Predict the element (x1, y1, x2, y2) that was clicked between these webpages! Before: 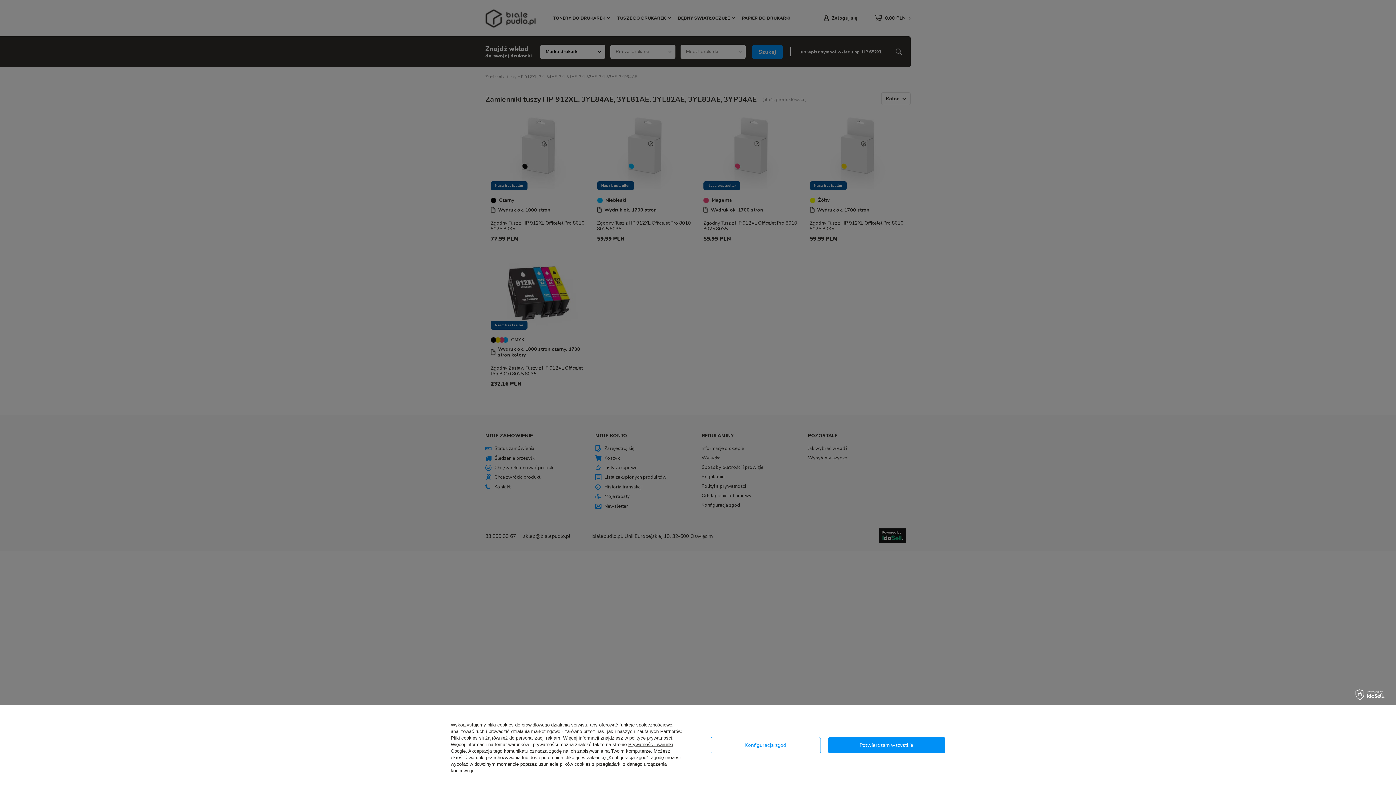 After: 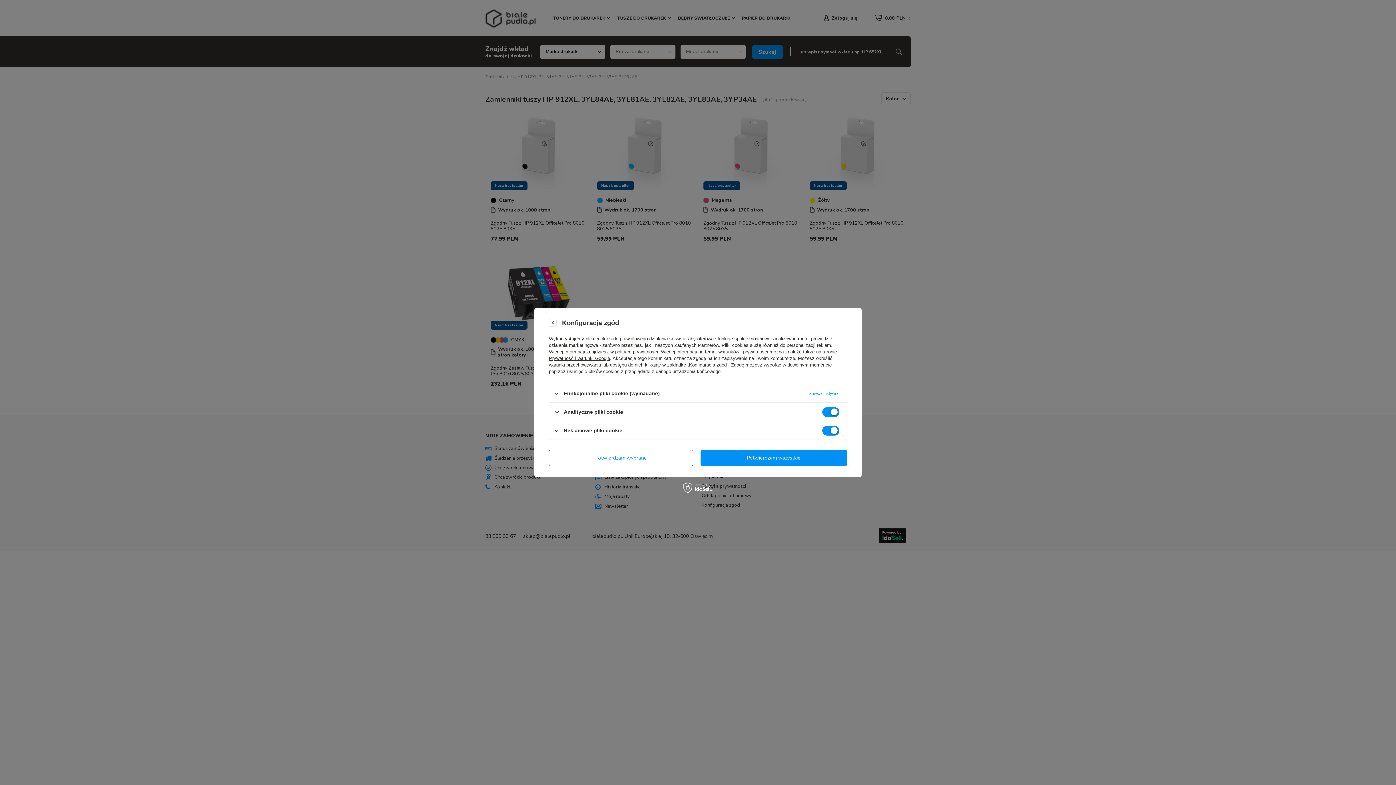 Action: bbox: (710, 737, 820, 753) label: Konfiguracja zgód